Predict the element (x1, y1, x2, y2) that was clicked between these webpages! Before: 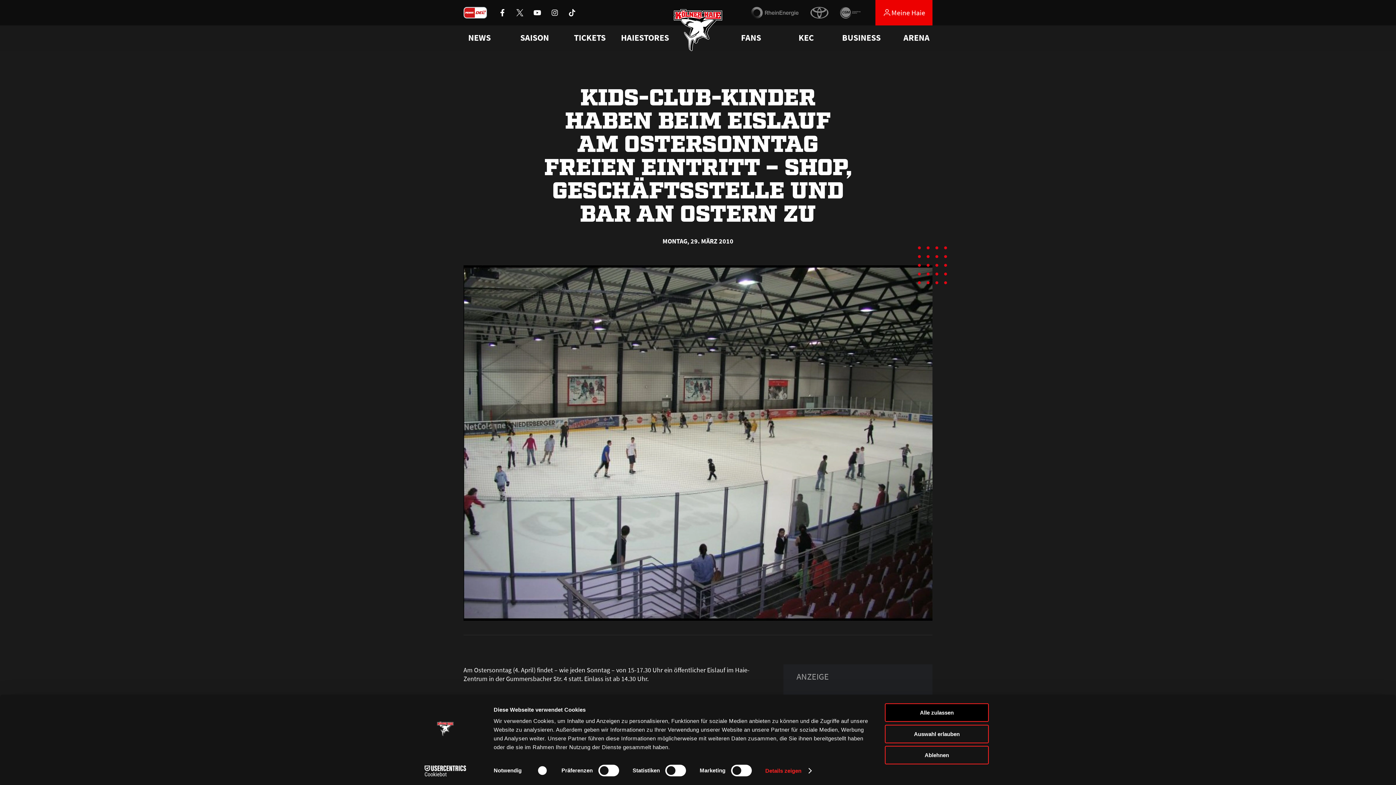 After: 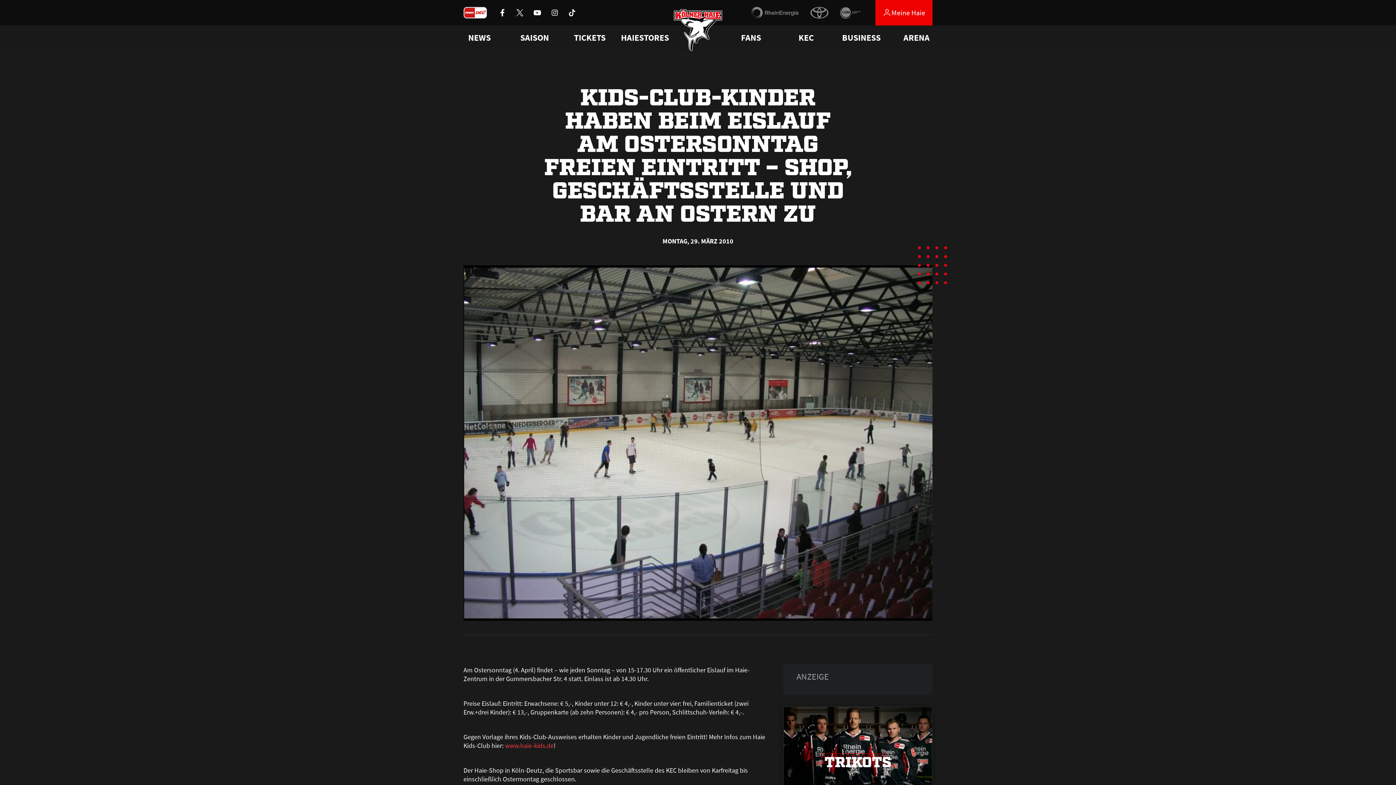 Action: bbox: (885, 703, 989, 722) label: Alle zulassen